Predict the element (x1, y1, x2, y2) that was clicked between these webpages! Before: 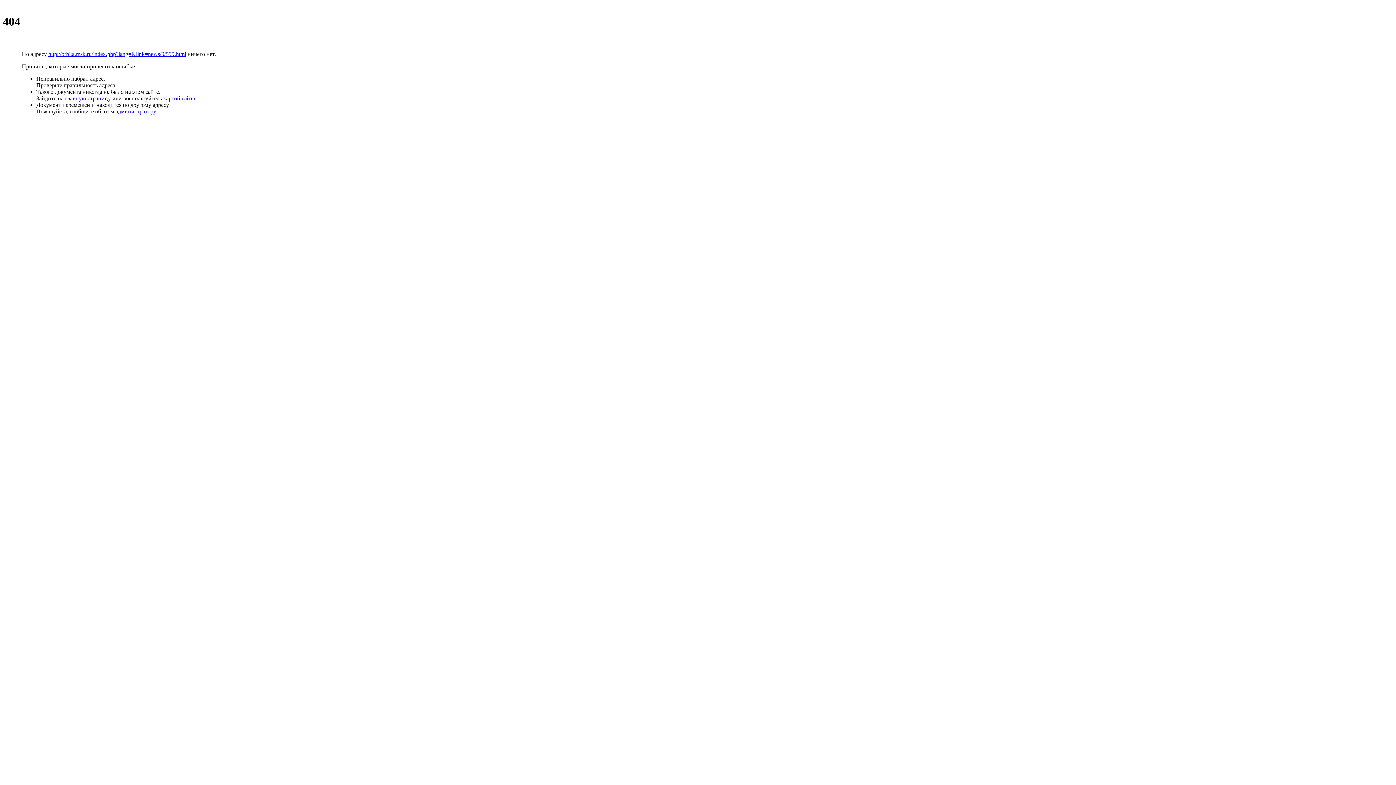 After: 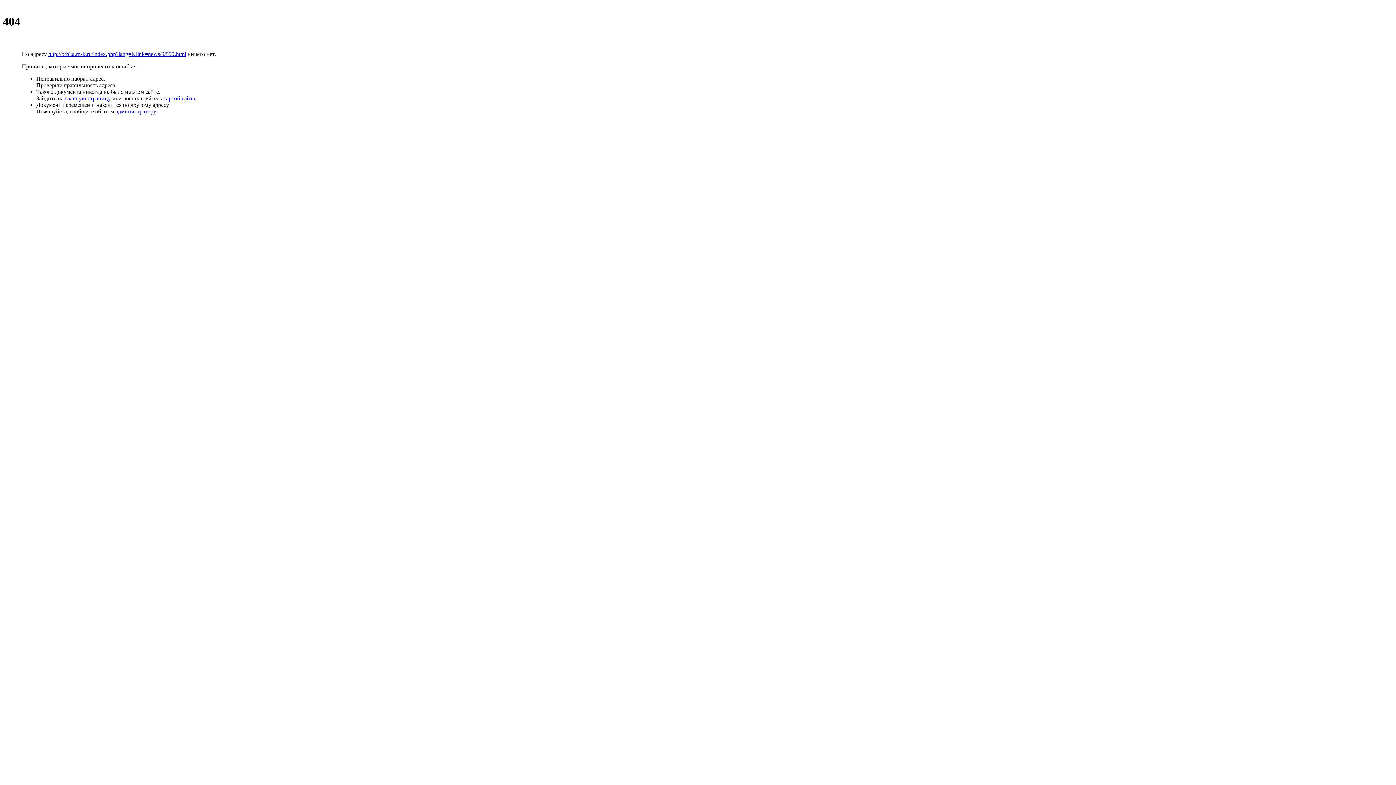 Action: bbox: (48, 50, 186, 57) label: http://orbita.msk.ru/index.php?lang=&link=news/9/599.html